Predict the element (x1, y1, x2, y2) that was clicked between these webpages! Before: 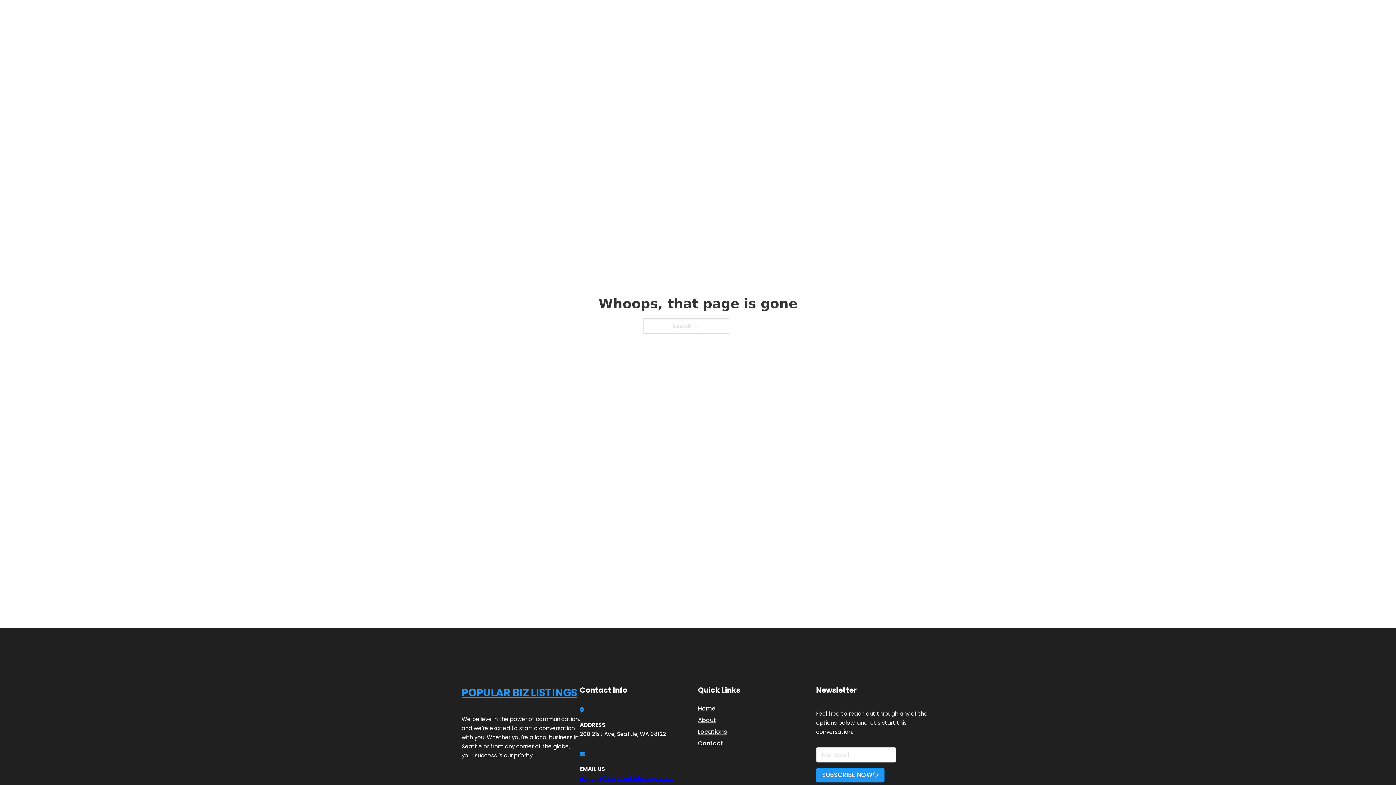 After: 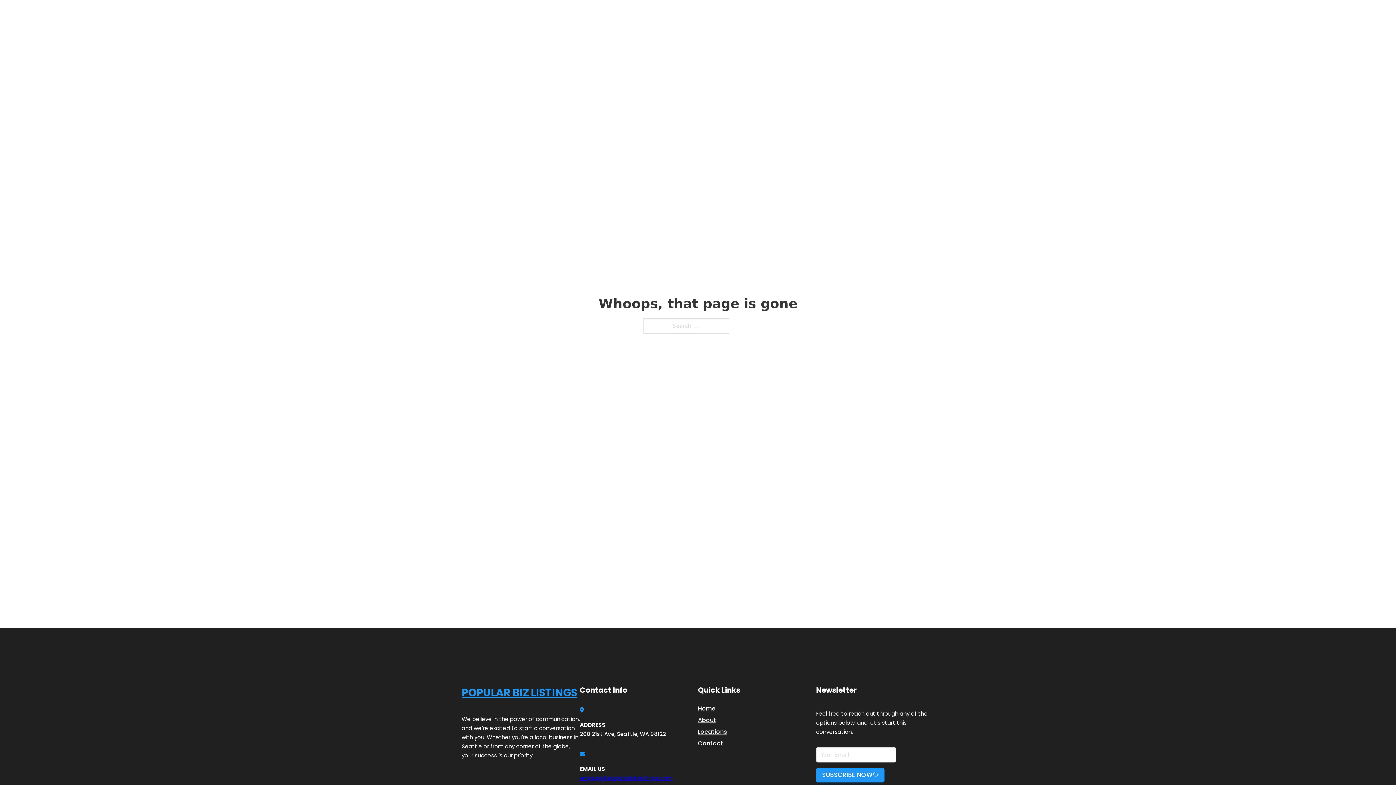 Action: bbox: (580, 774, 673, 782) label: engage@popularbizlistings.com